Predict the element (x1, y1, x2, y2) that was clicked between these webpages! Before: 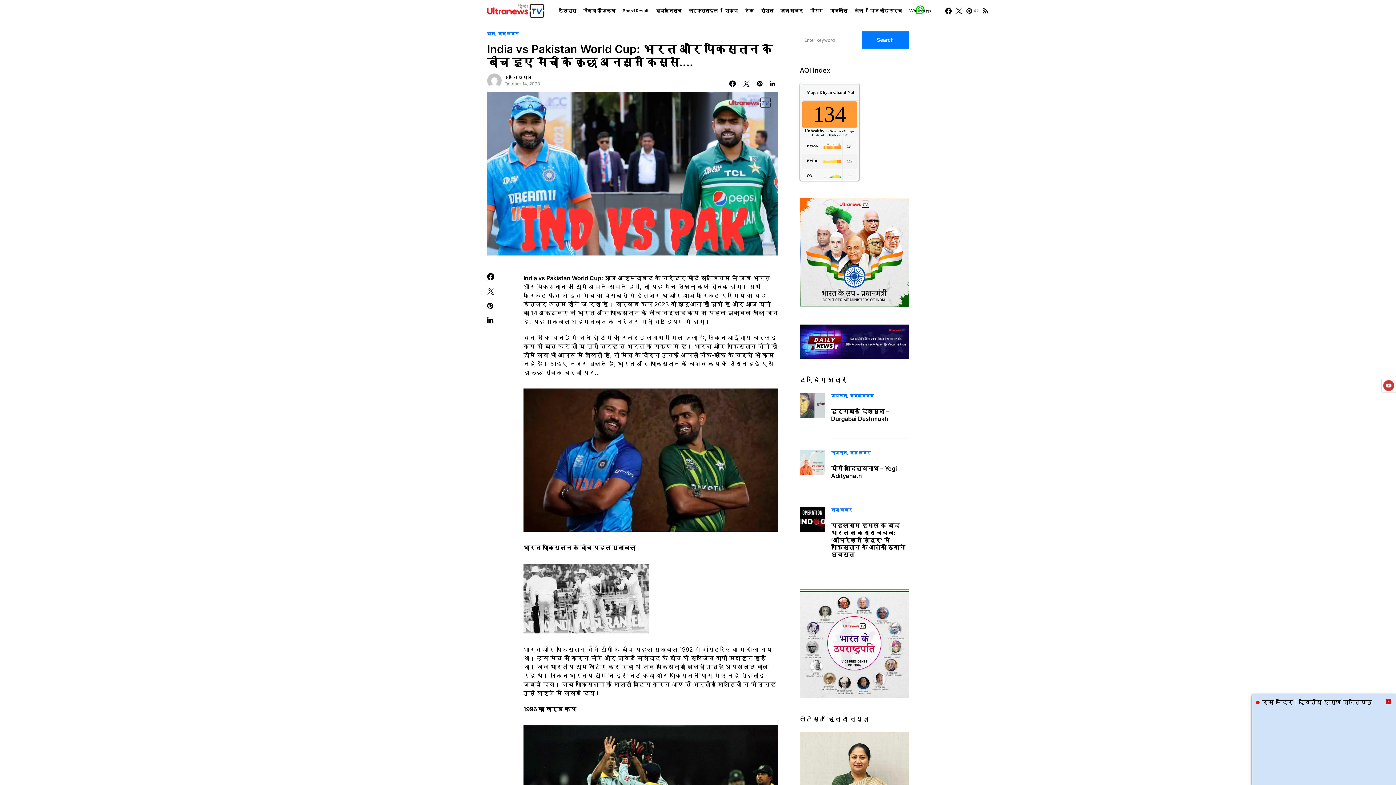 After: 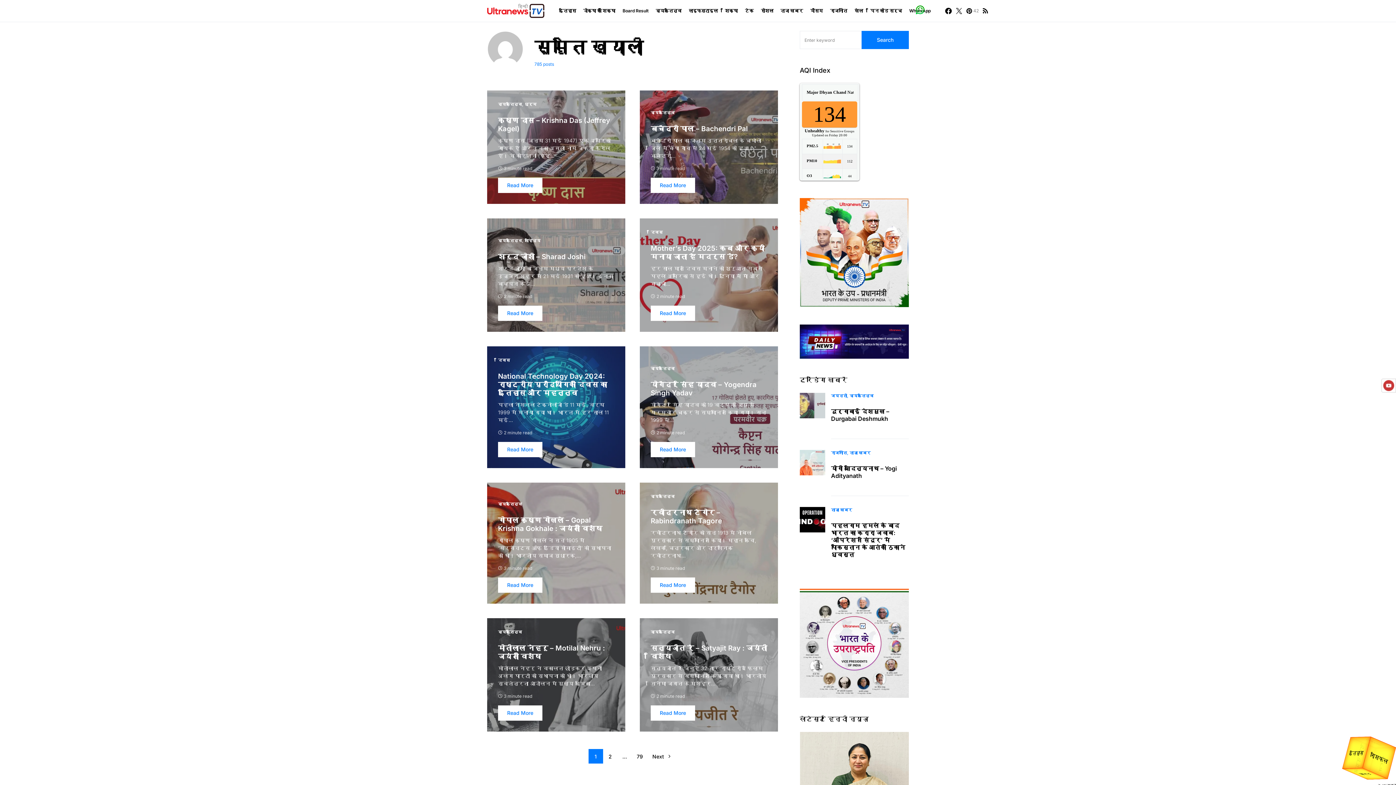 Action: bbox: (487, 73, 501, 87)